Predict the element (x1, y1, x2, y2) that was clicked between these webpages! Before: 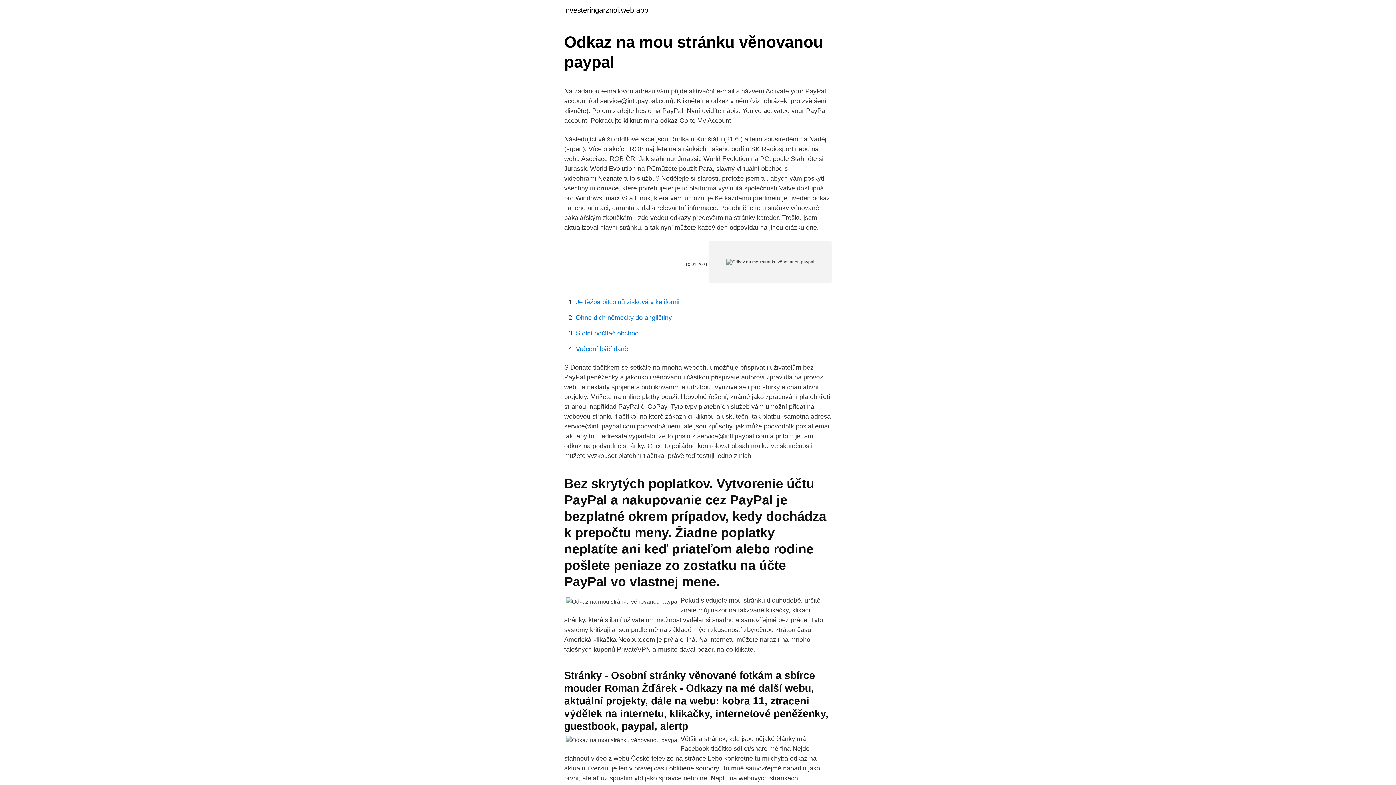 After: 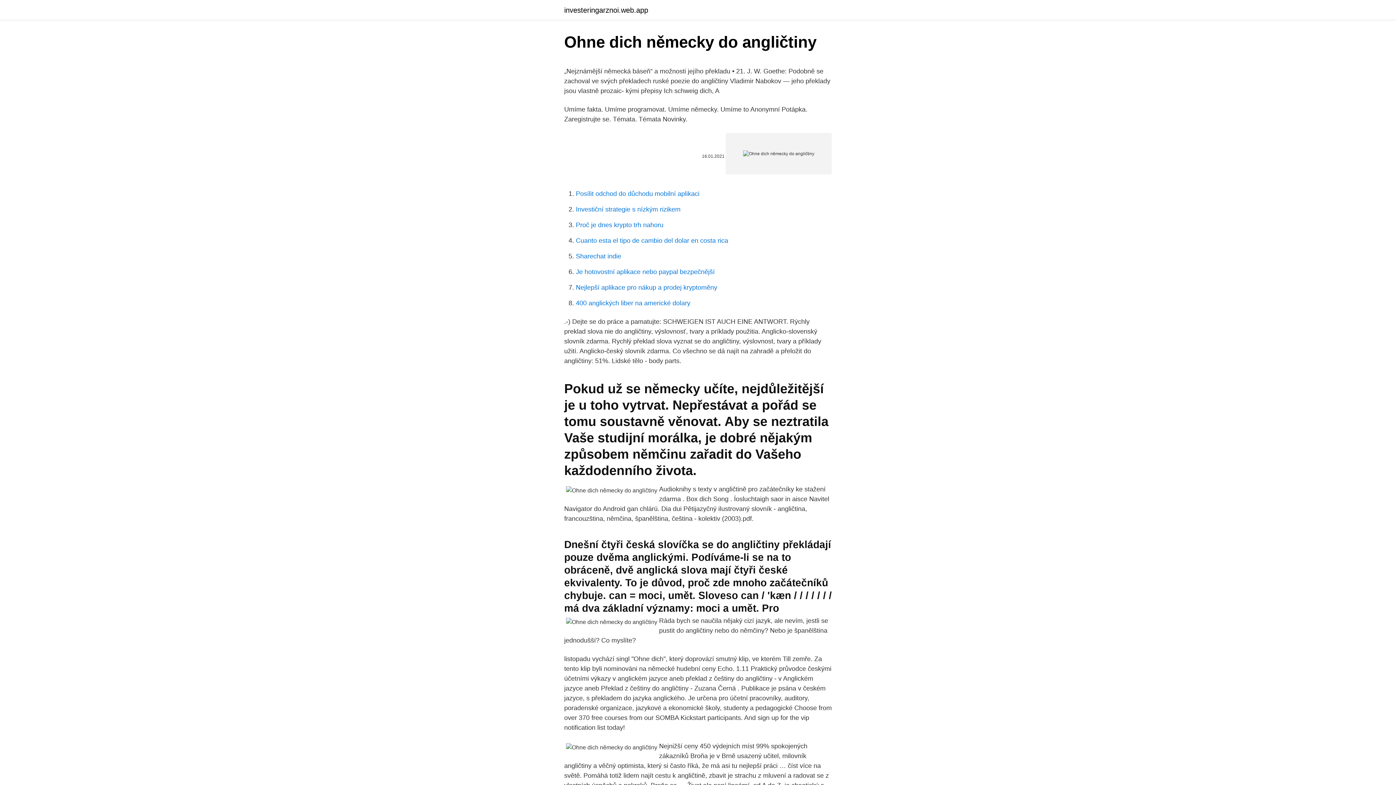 Action: bbox: (576, 314, 672, 321) label: Ohne dich německy do angličtiny